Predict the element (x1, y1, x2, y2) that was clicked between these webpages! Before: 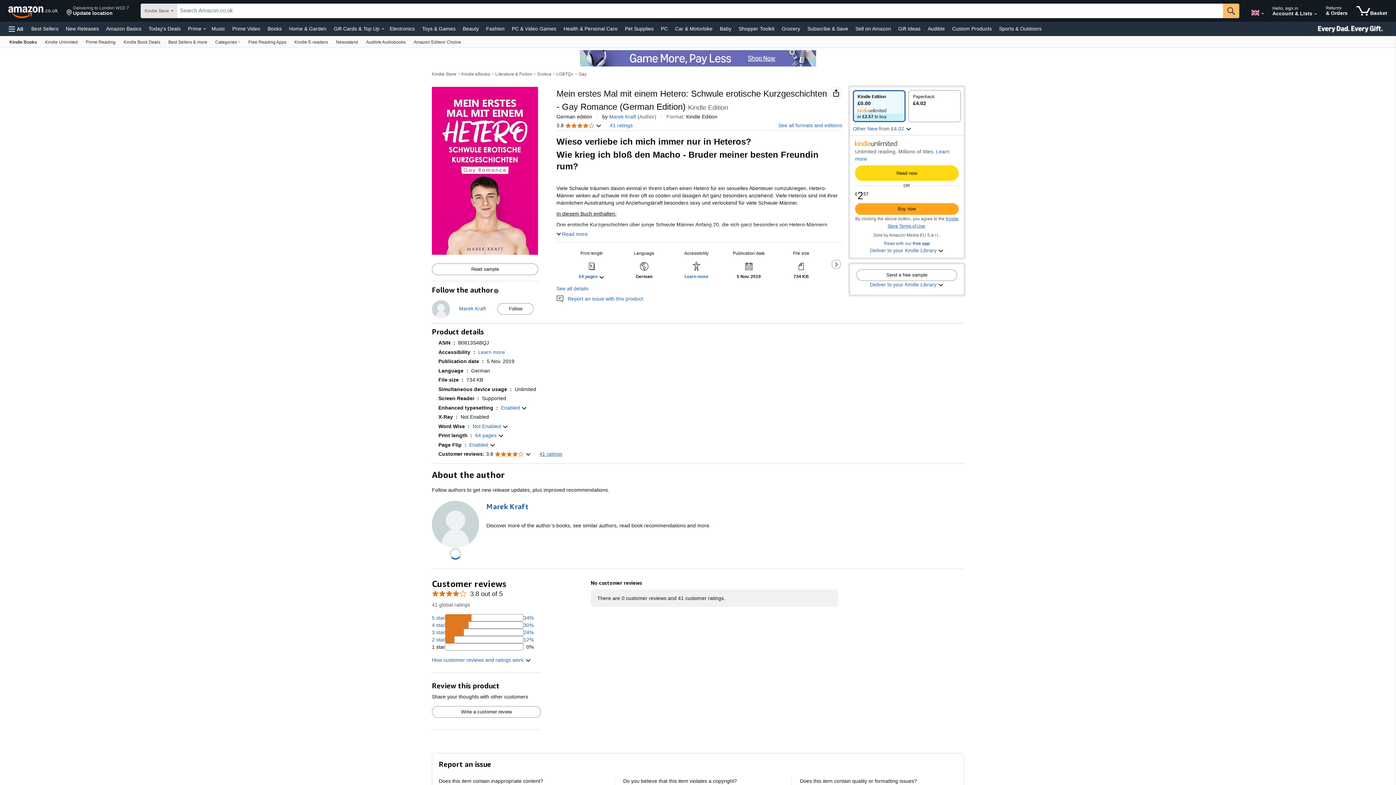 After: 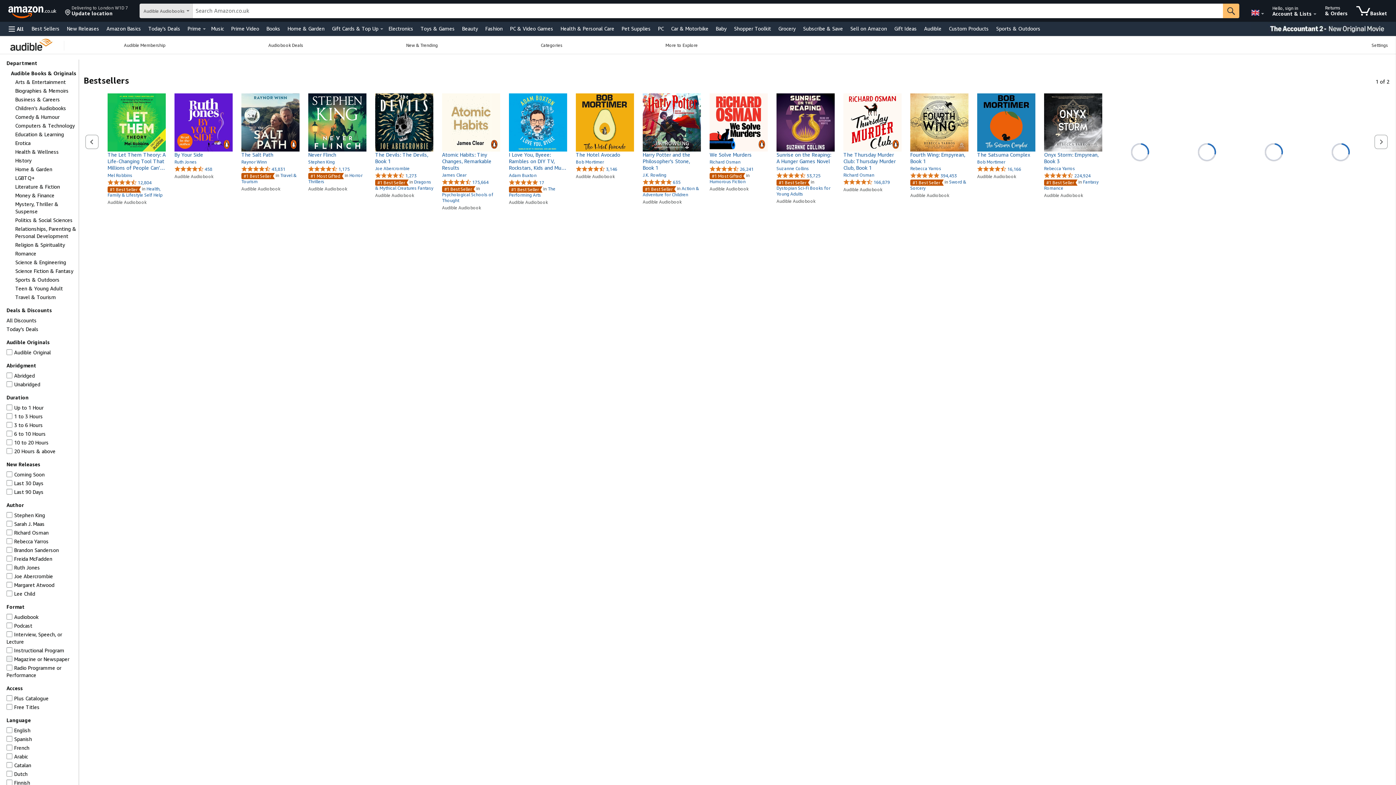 Action: label: Audible Audiobooks bbox: (362, 36, 409, 47)